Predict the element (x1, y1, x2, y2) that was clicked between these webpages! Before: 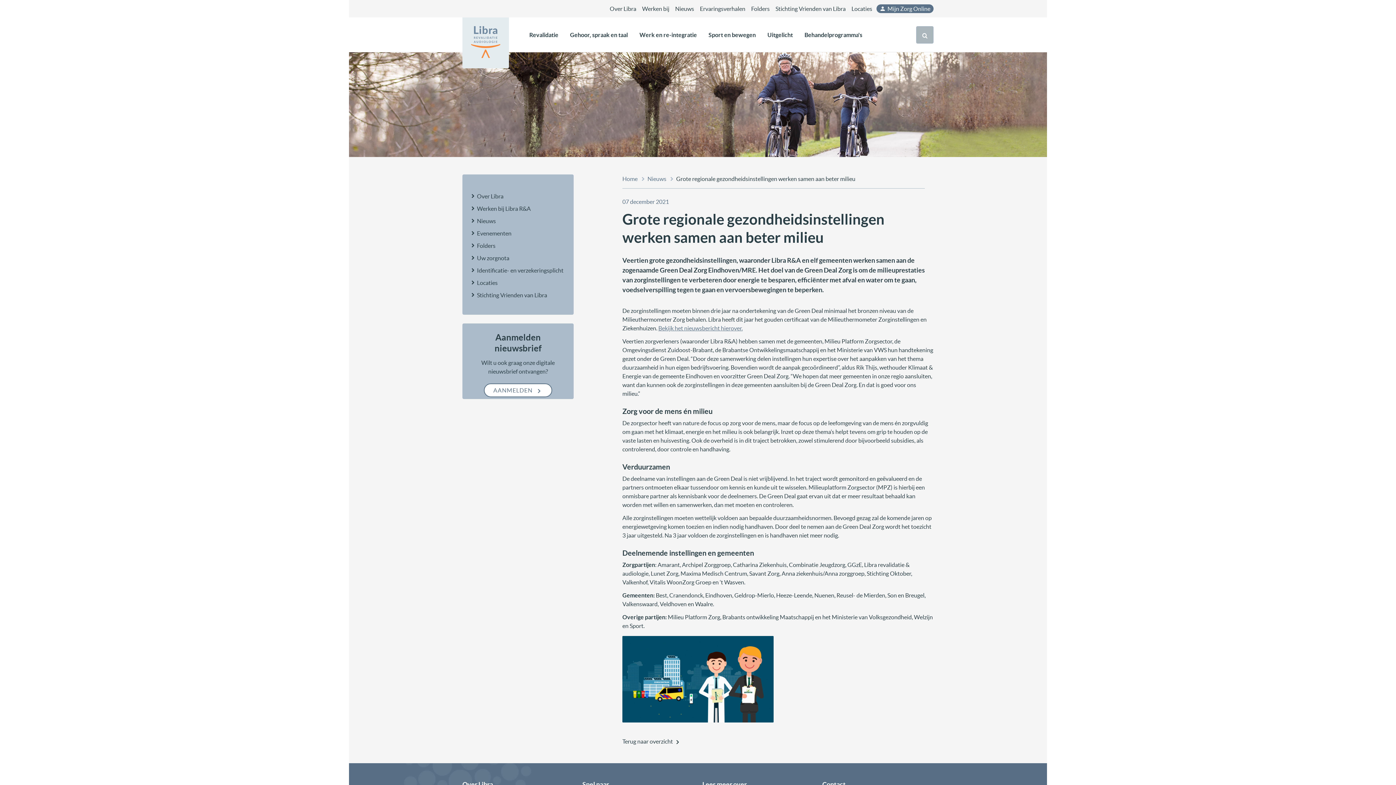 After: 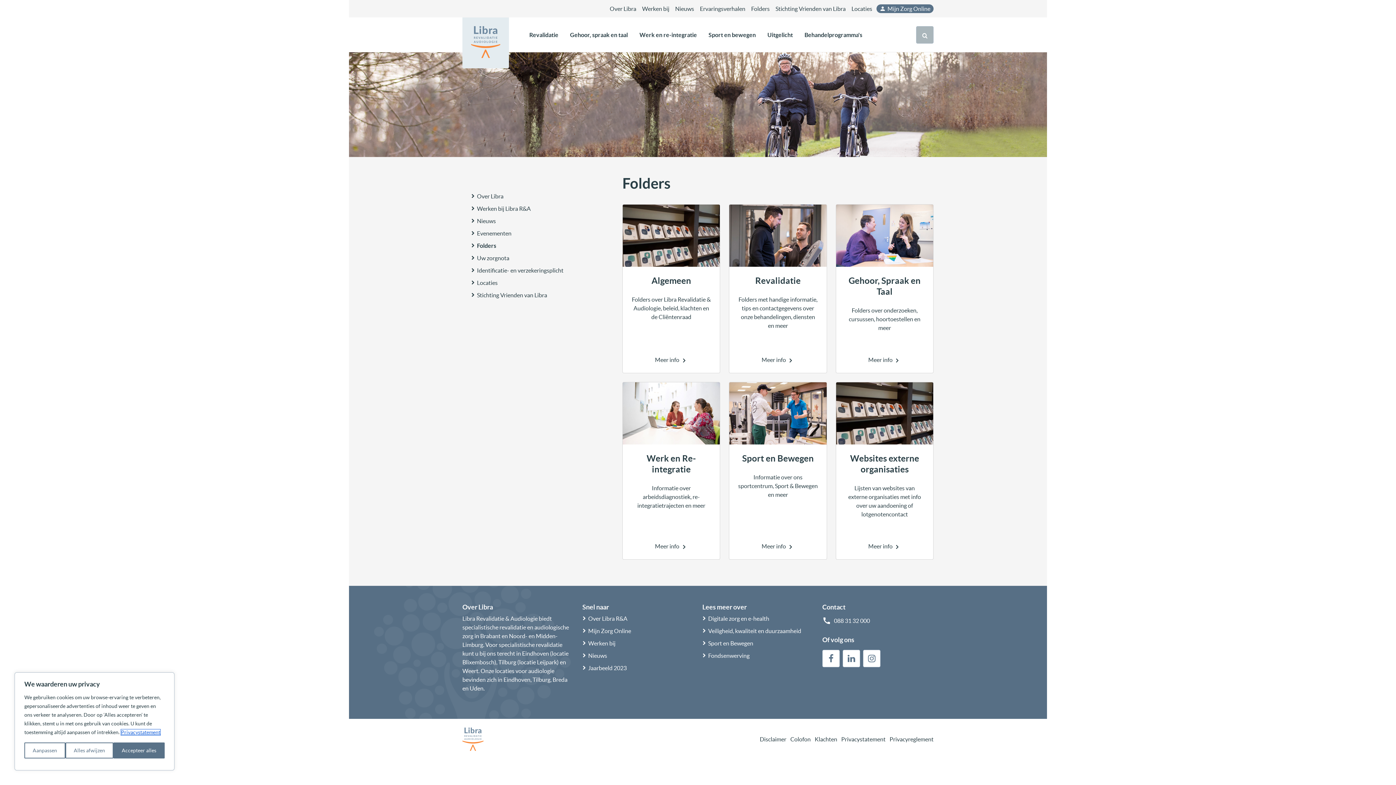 Action: bbox: (471, 242, 495, 249) label: Folders